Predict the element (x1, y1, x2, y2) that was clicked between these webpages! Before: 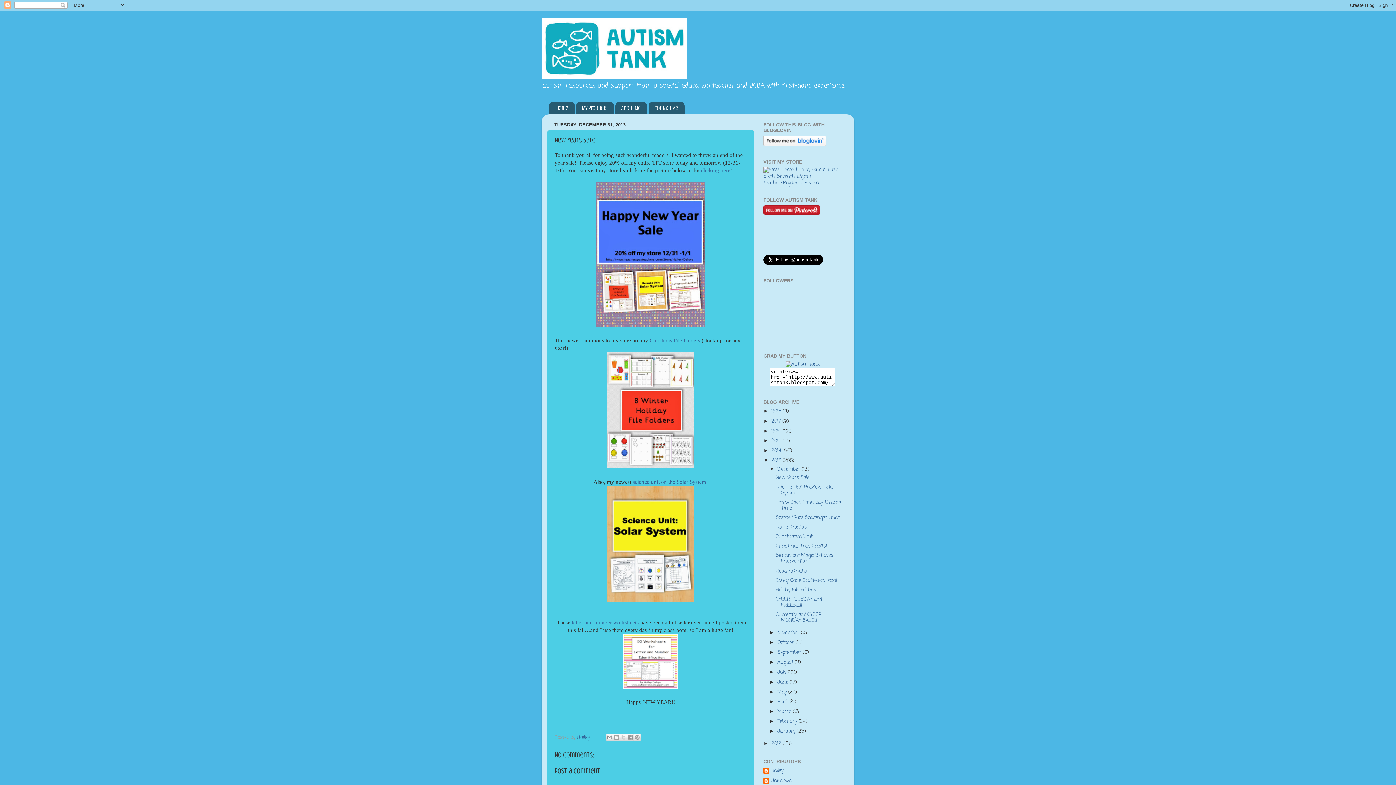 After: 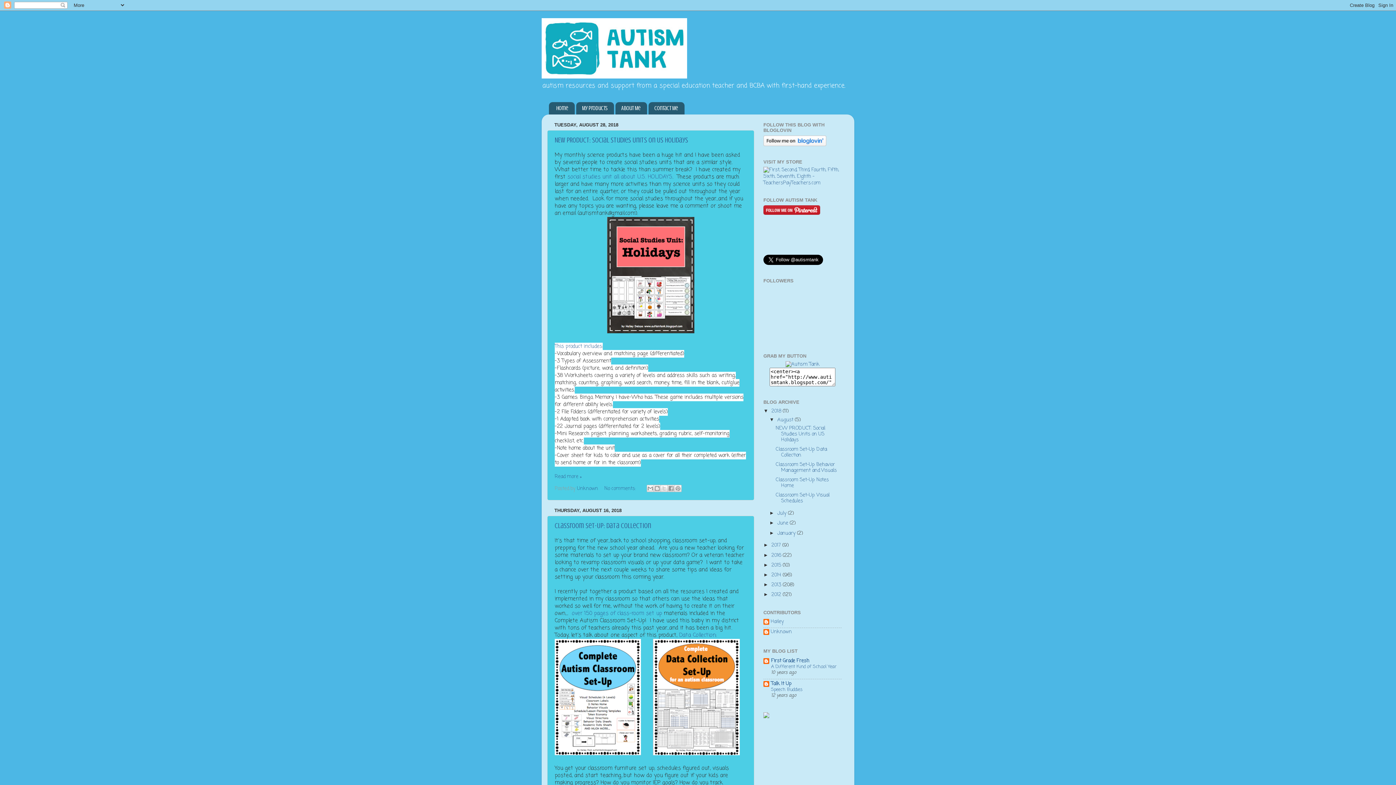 Action: label: 2018  bbox: (771, 407, 782, 415)